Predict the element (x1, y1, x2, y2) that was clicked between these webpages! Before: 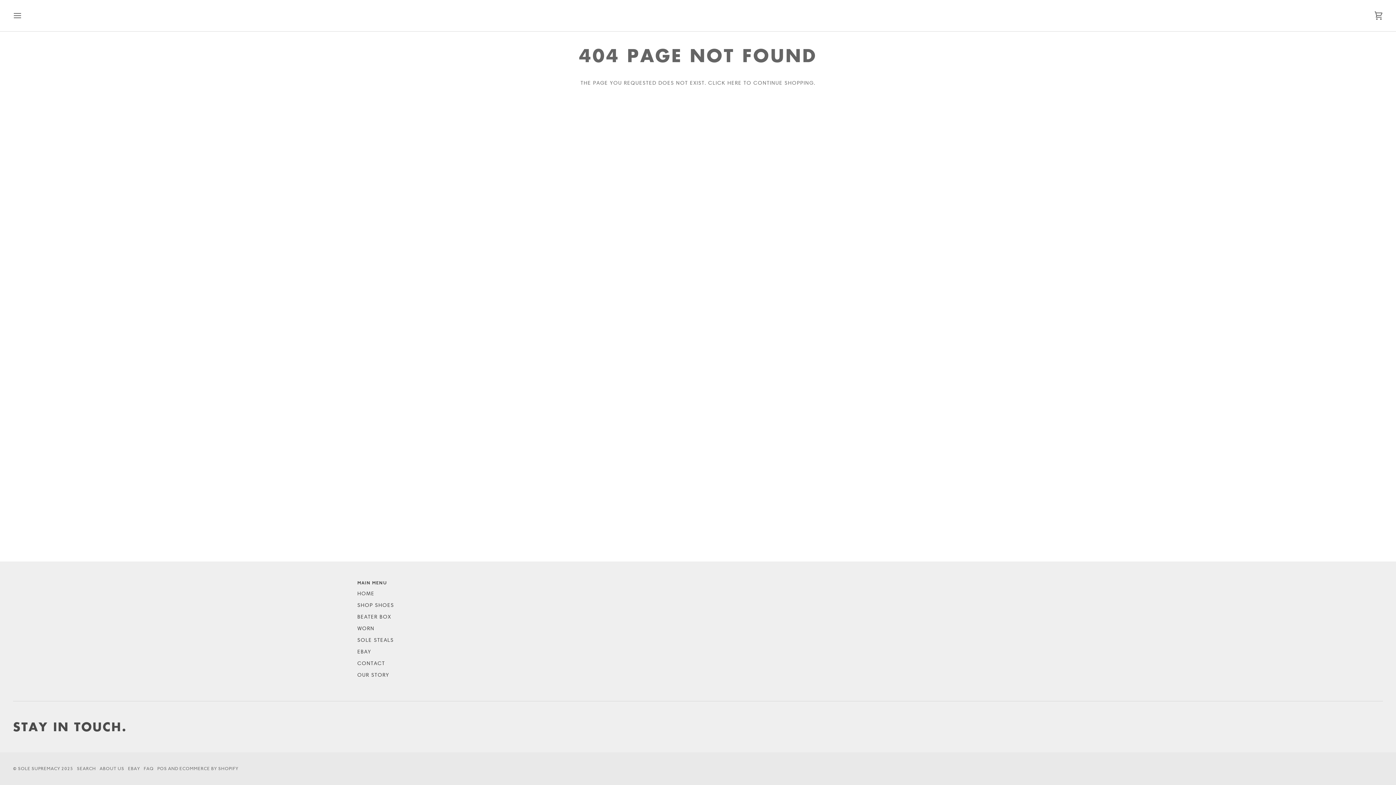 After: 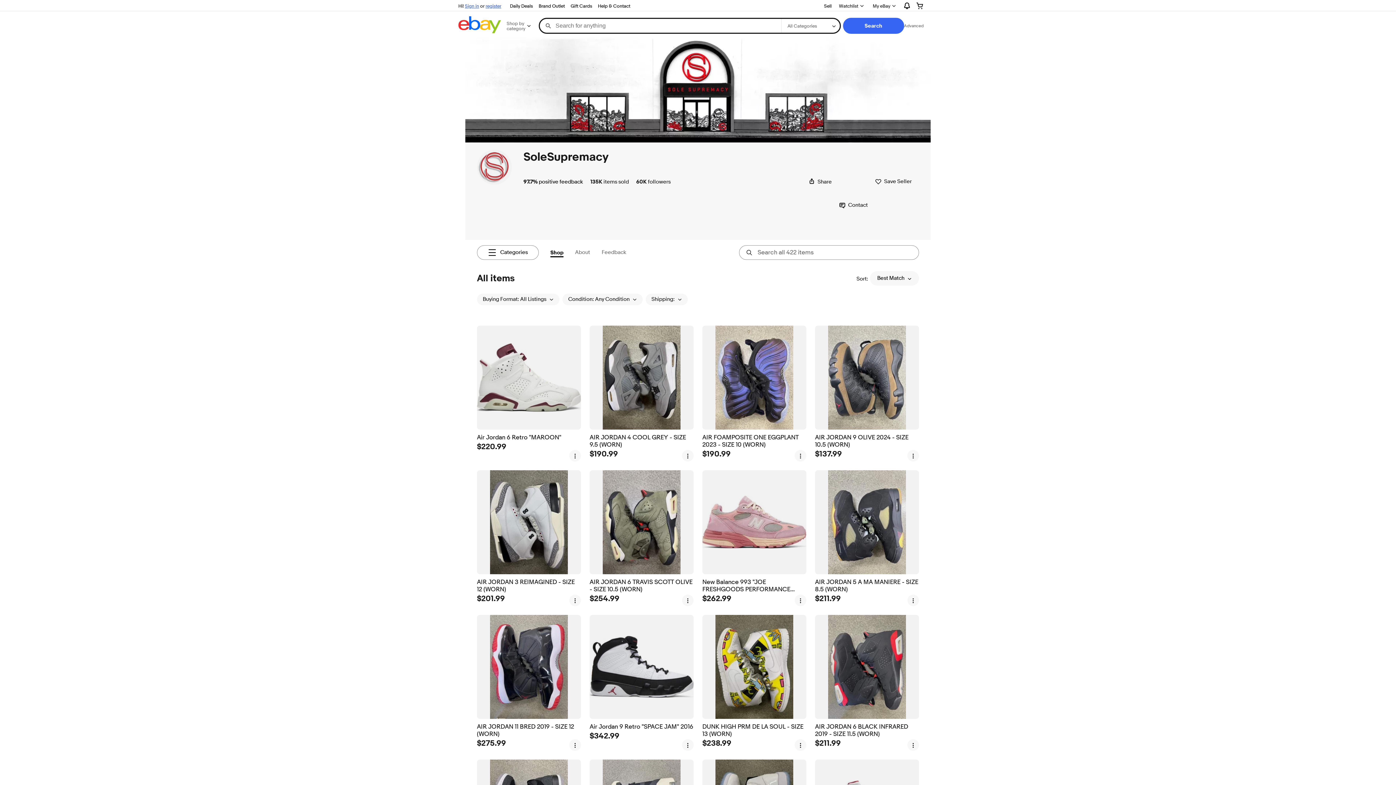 Action: label: EBAY bbox: (127, 766, 140, 771)